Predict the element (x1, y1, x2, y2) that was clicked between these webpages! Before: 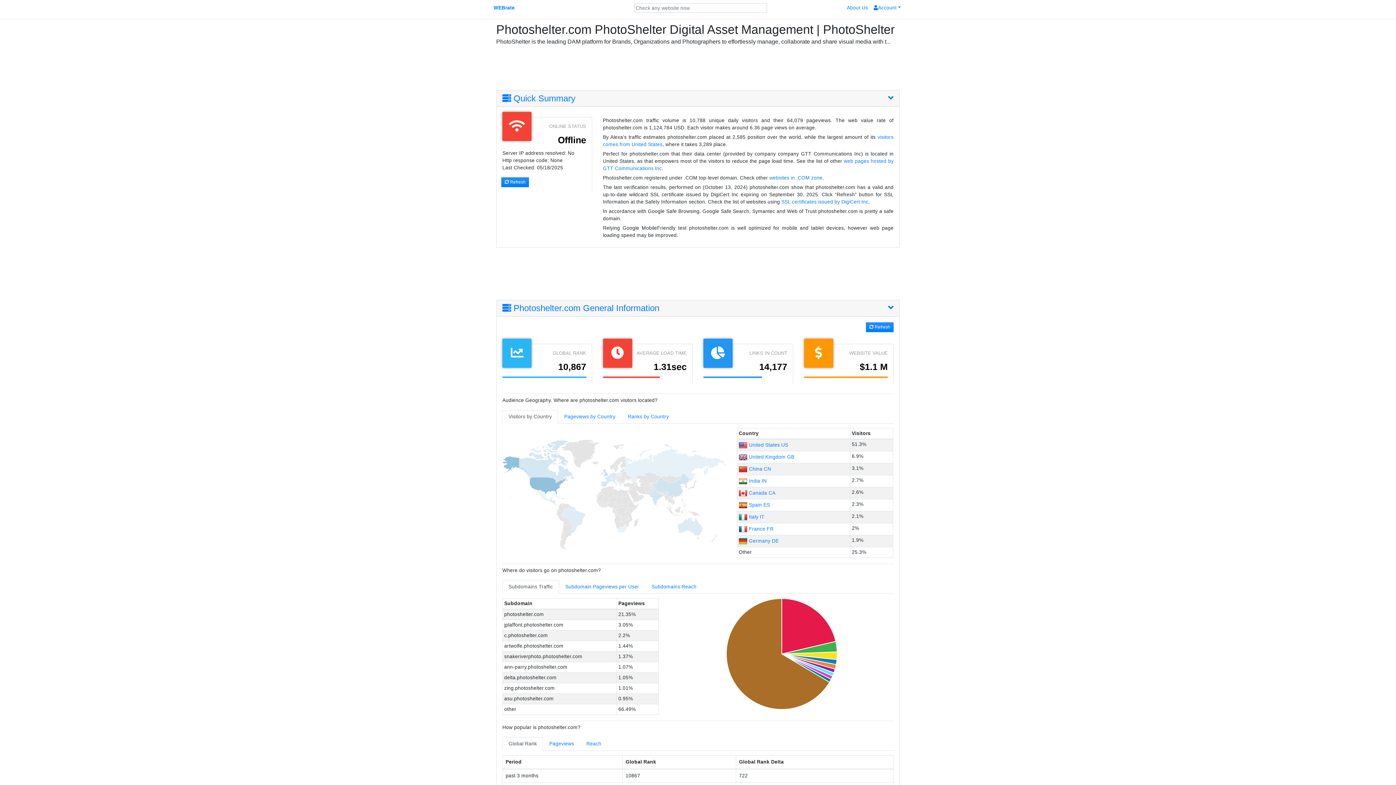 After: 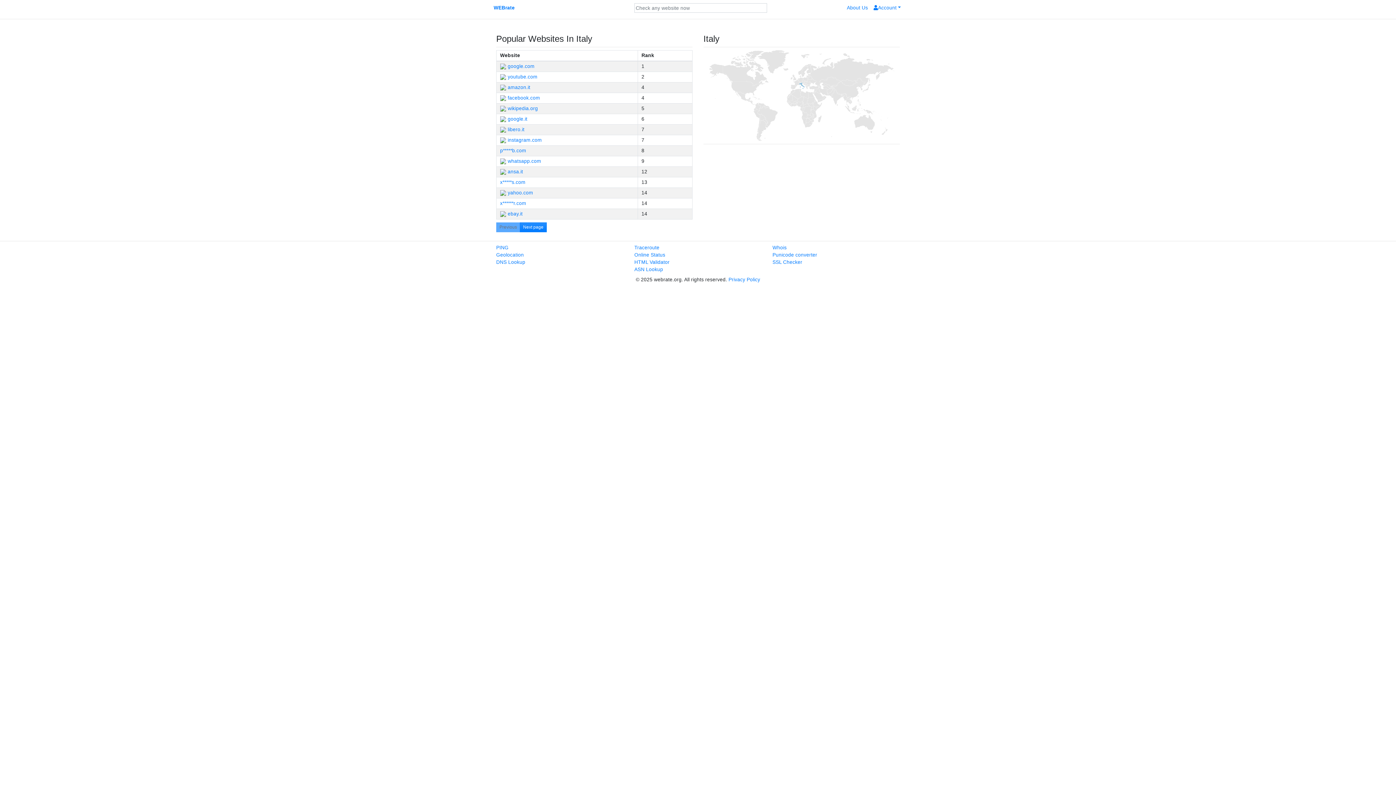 Action: label:  Italy IT bbox: (738, 514, 764, 519)